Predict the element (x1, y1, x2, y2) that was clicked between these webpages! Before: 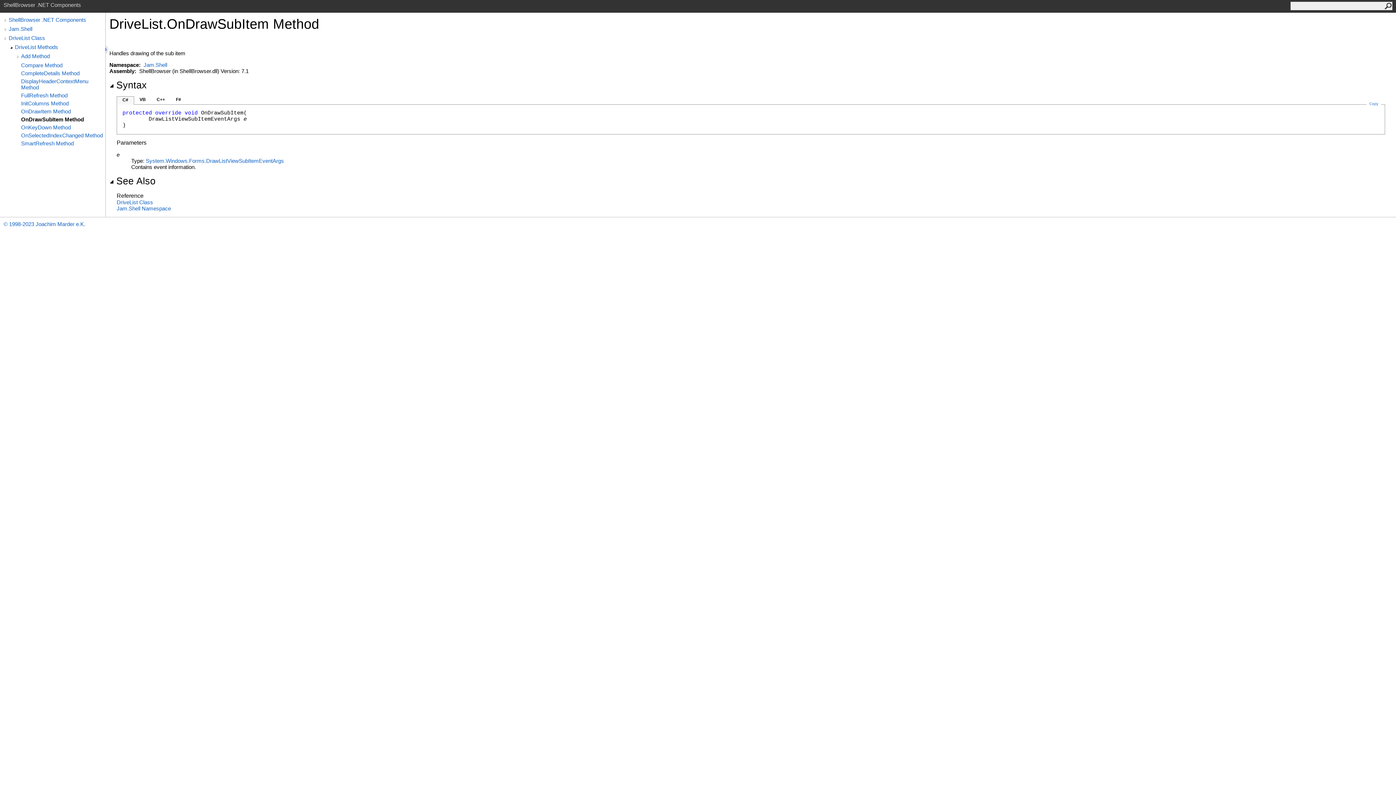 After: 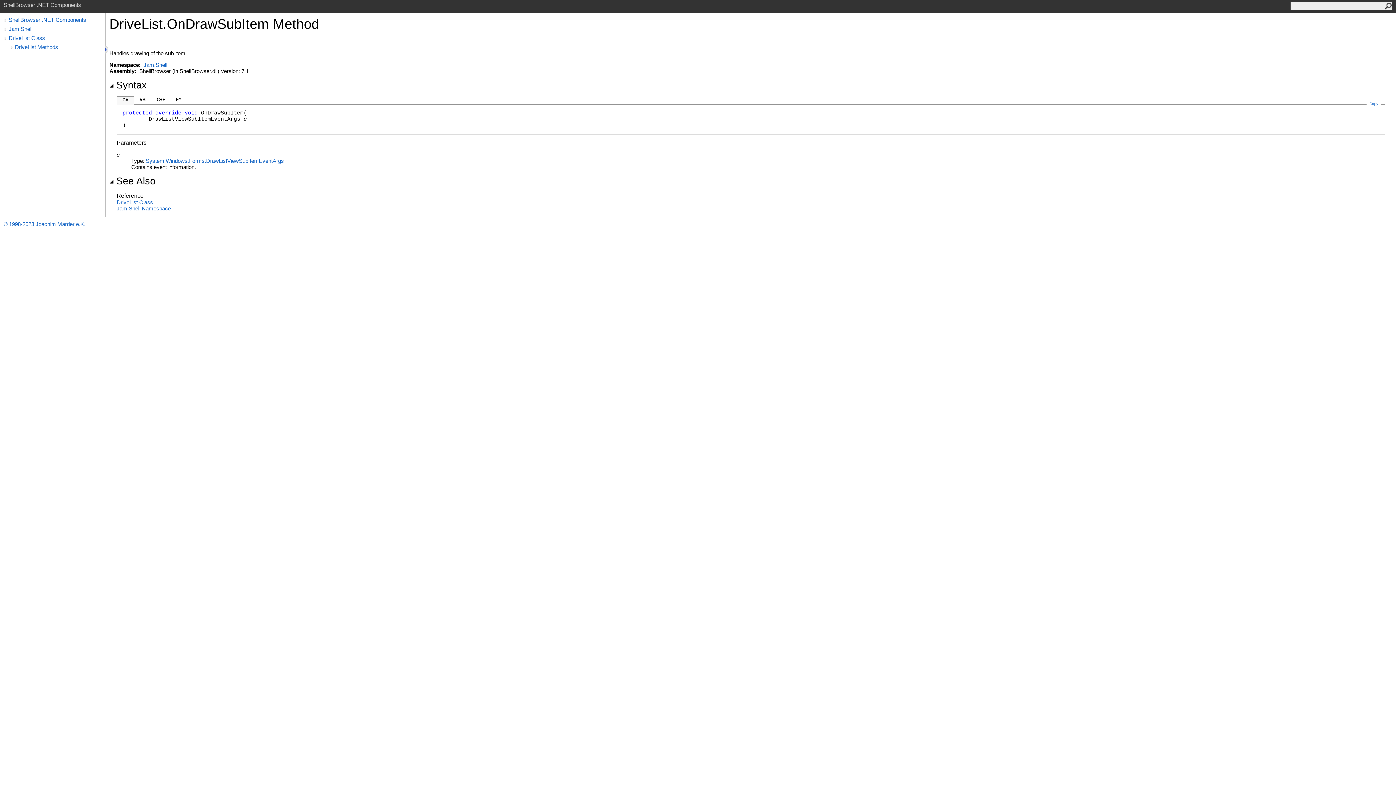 Action: bbox: (8, 44, 14, 51)